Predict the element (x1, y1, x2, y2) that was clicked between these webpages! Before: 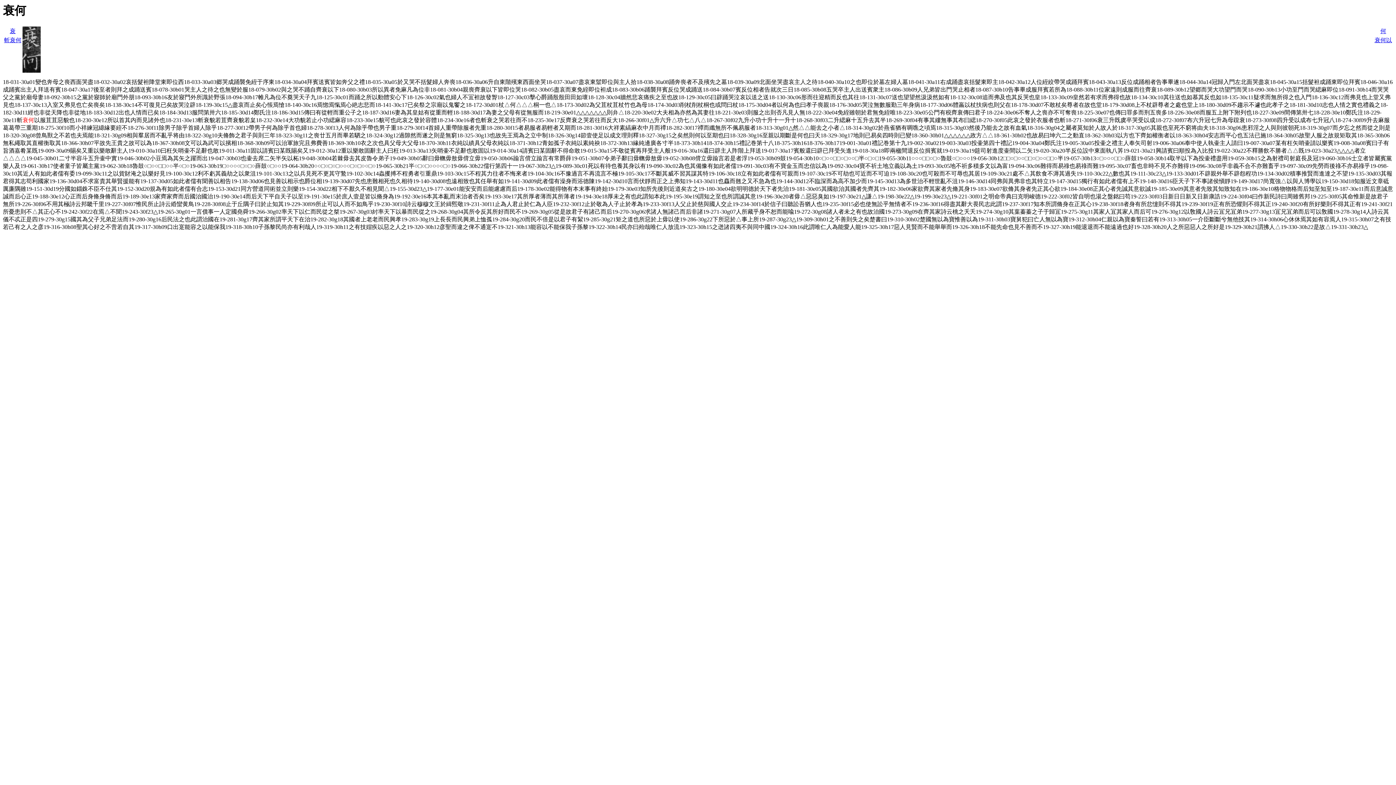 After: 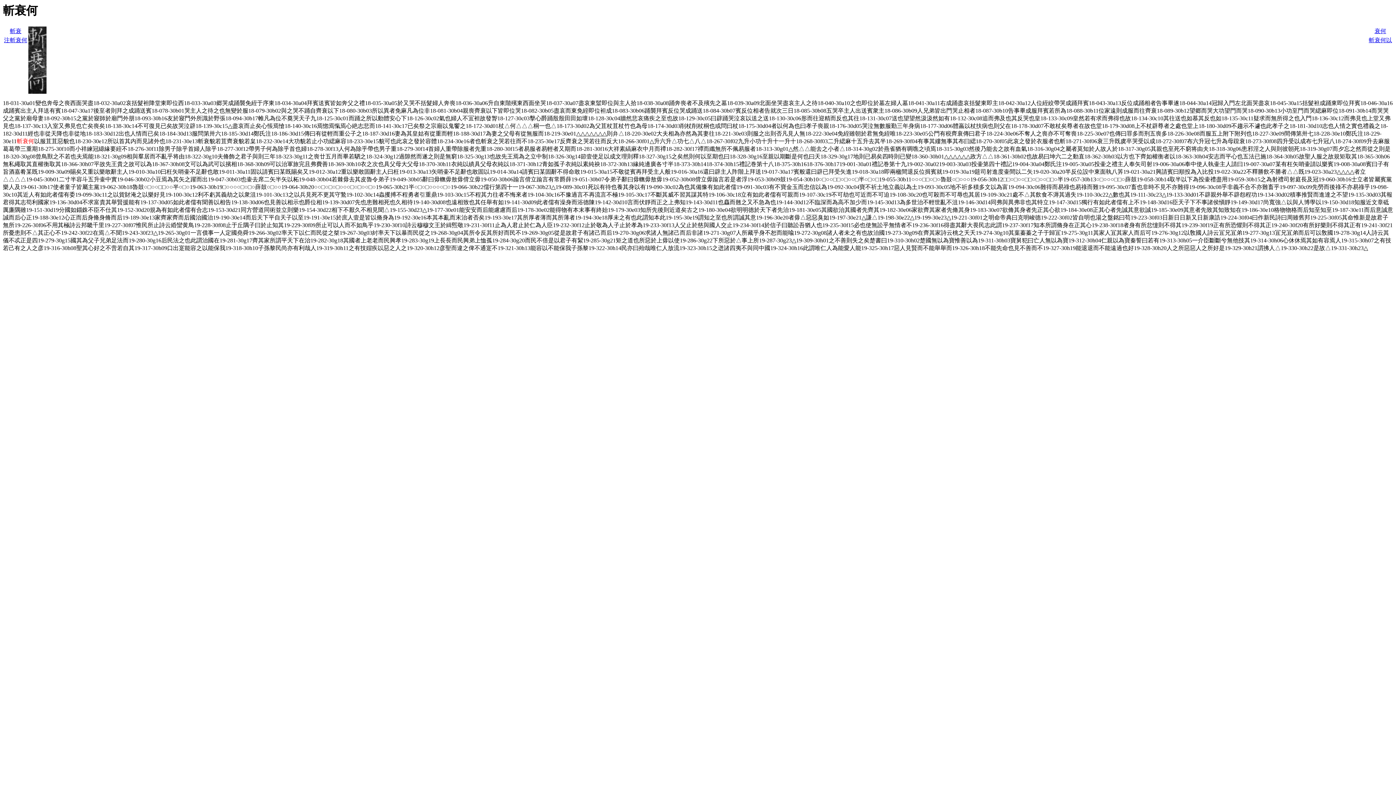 Action: label: 斬衰何 bbox: (4, 37, 21, 43)